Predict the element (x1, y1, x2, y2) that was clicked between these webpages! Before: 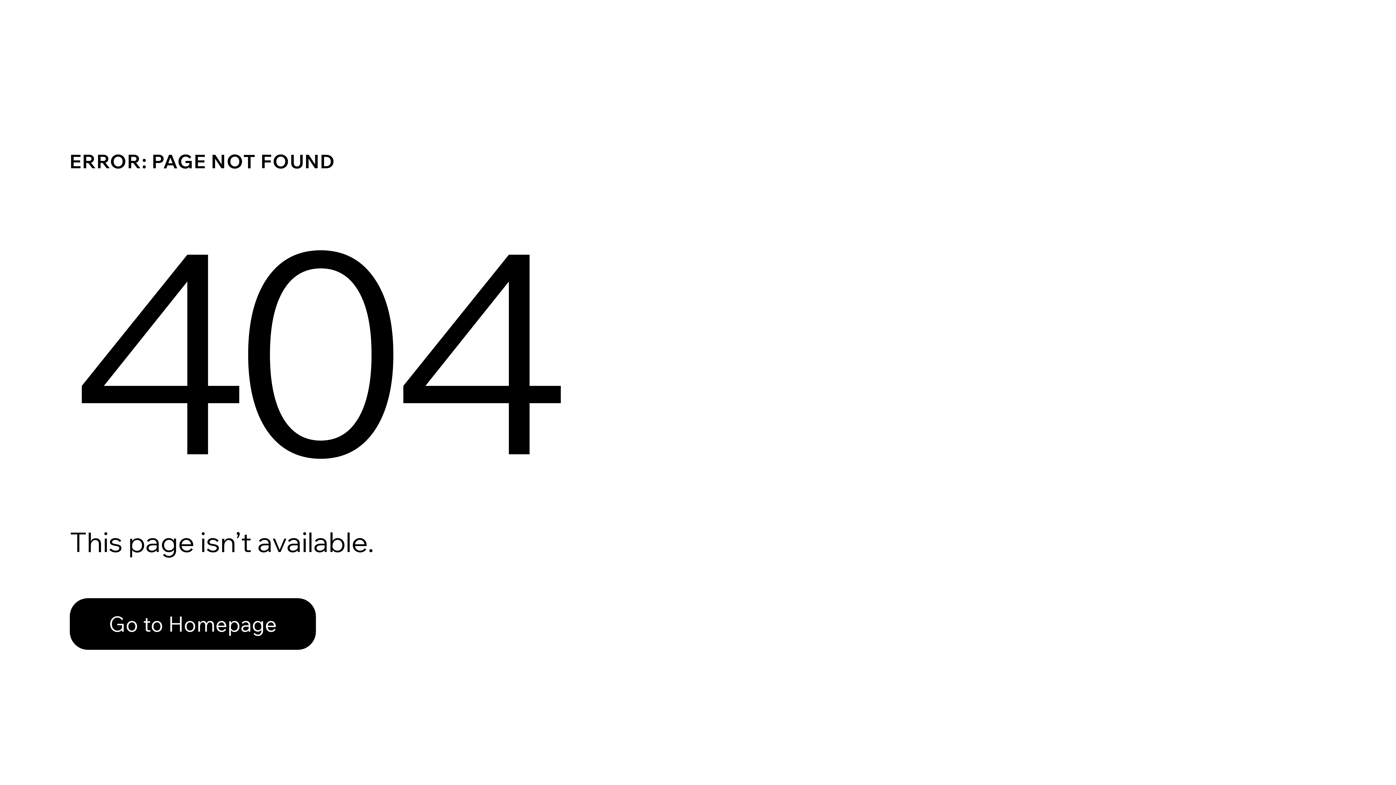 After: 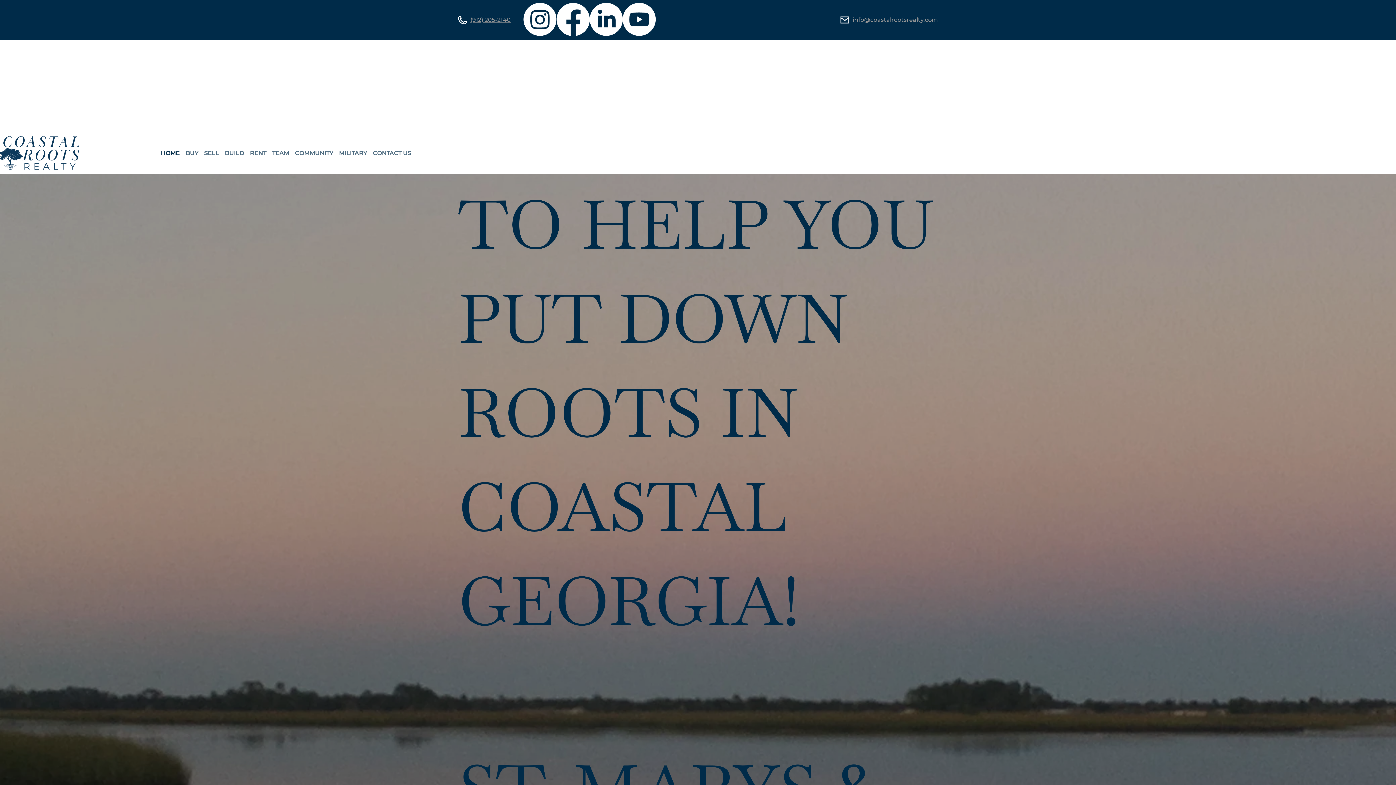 Action: bbox: (69, 582, 768, 659) label: Go to Homepage